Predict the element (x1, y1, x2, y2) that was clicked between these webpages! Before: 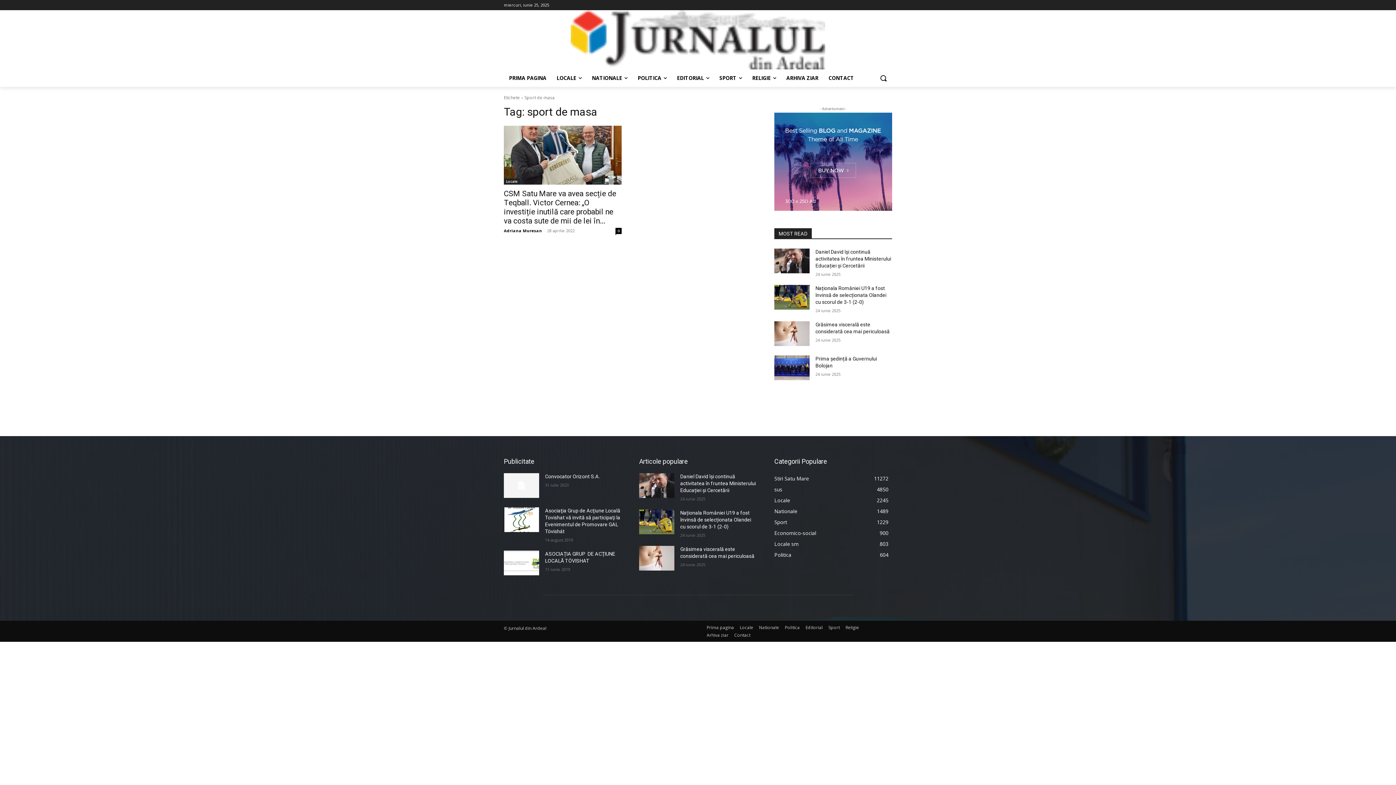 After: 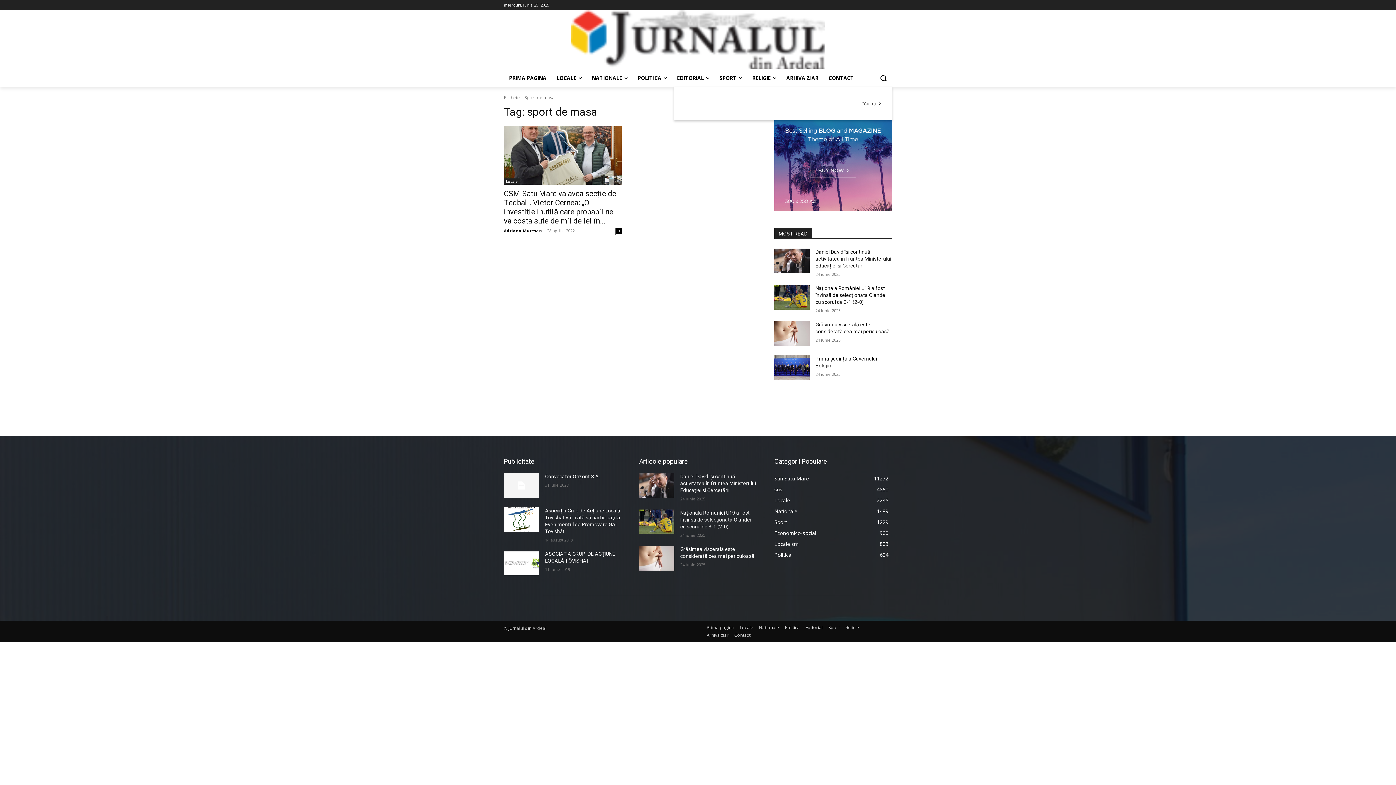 Action: label: Search bbox: (874, 69, 892, 87)